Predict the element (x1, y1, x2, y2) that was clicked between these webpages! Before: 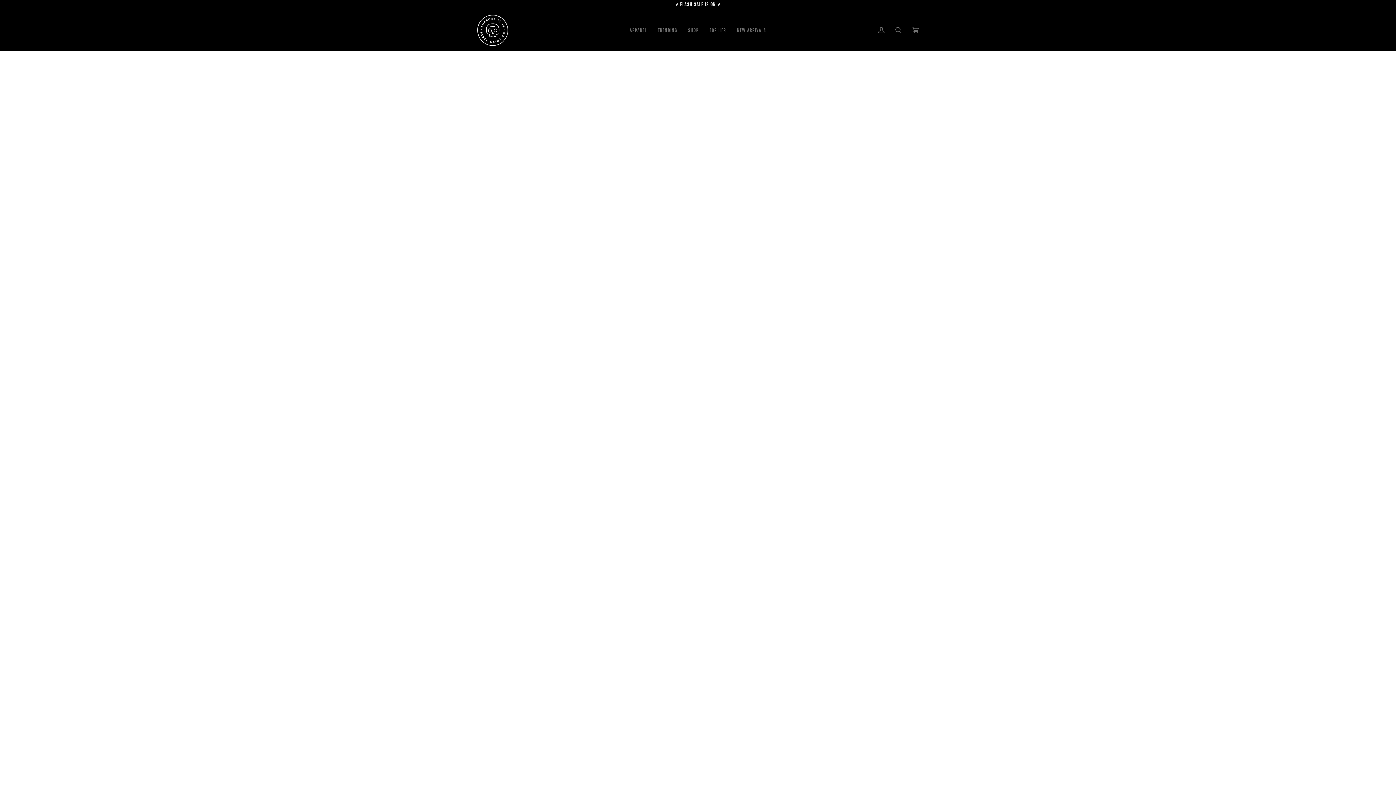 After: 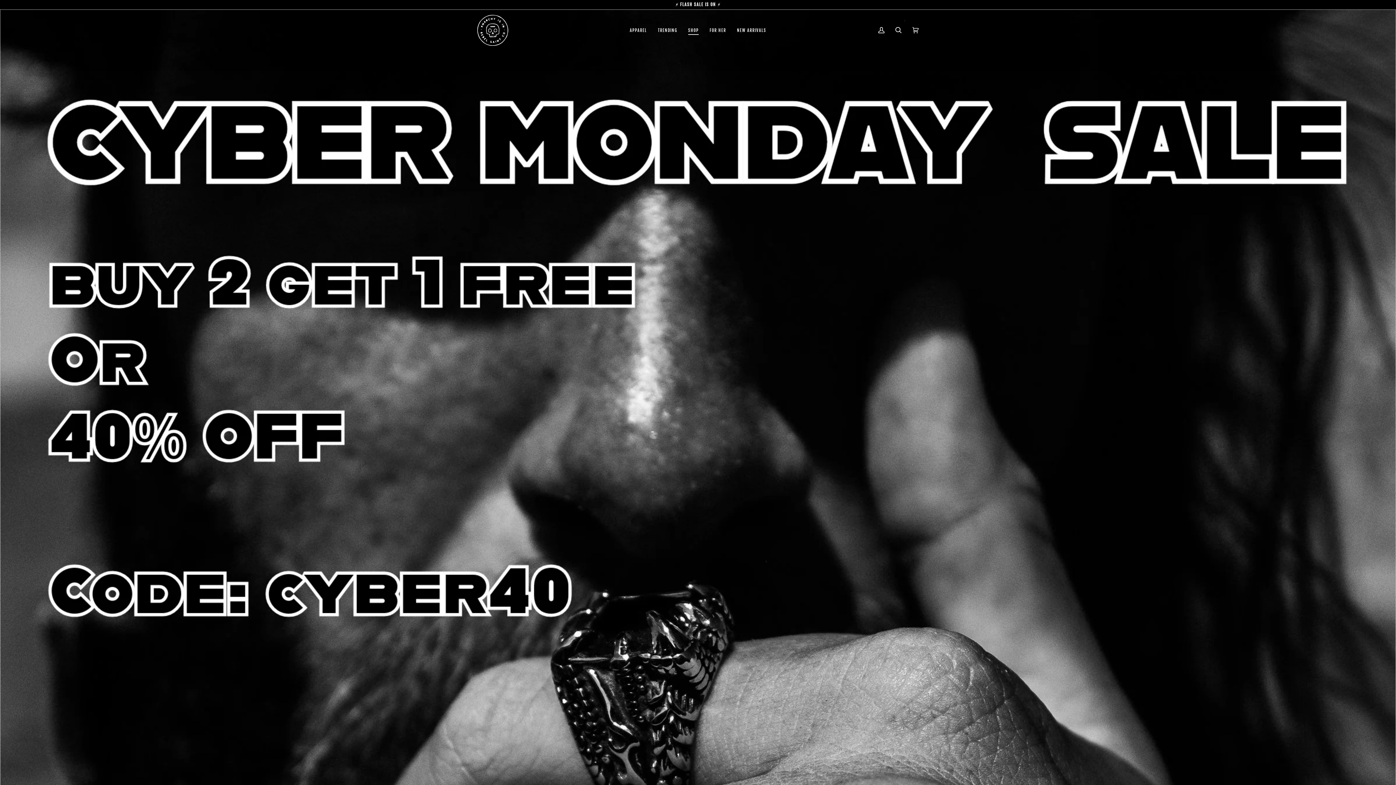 Action: bbox: (477, 14, 508, 45)